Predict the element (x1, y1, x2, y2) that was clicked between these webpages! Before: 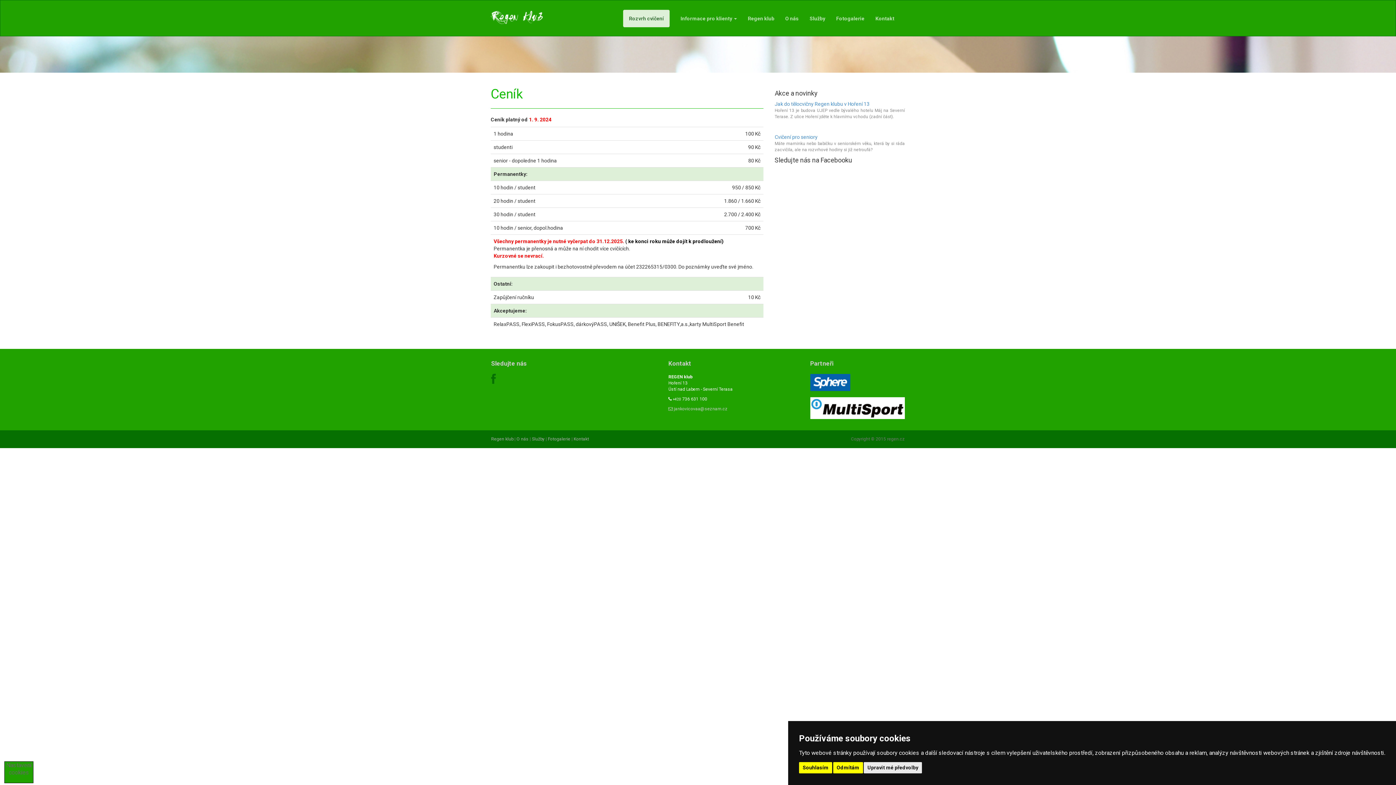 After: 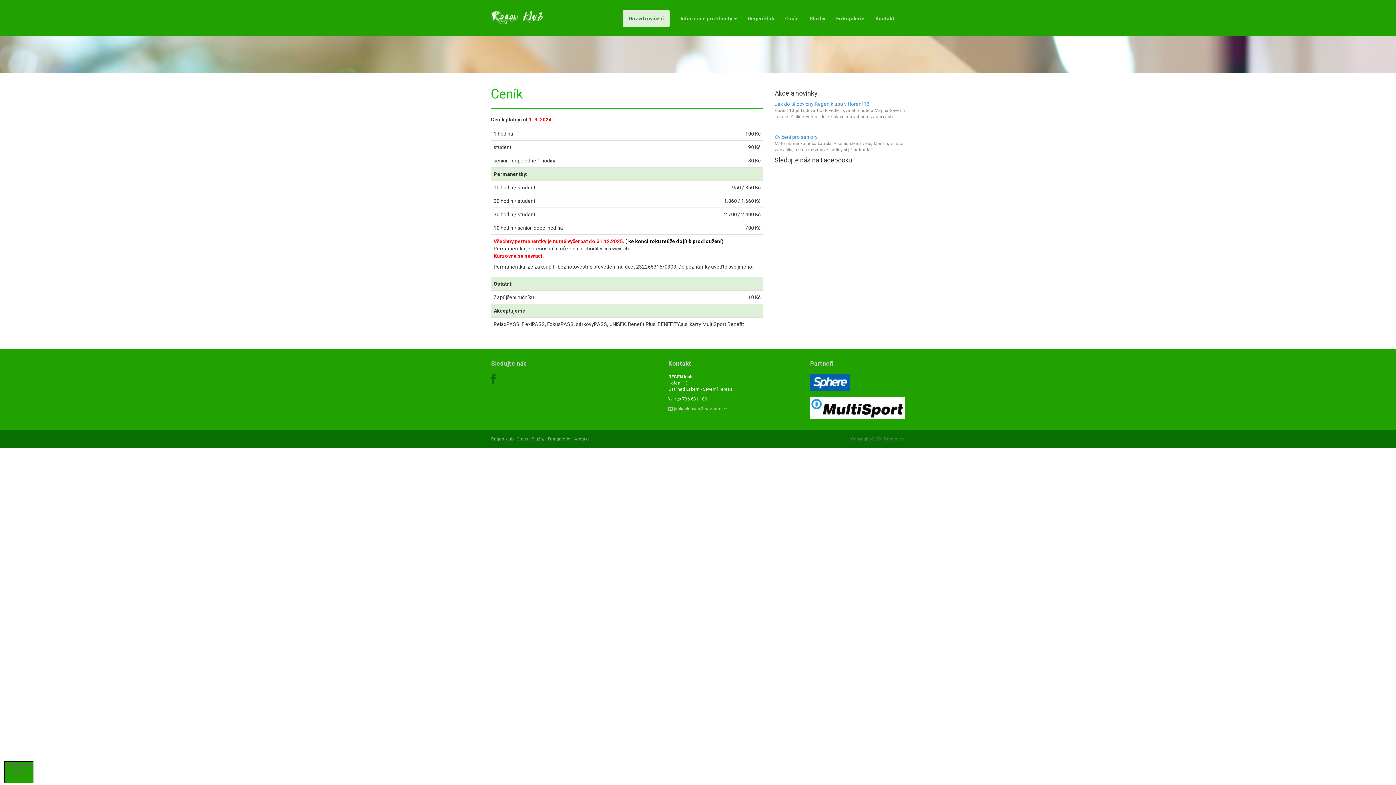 Action: bbox: (799, 762, 832, 773) label: Souhlasím